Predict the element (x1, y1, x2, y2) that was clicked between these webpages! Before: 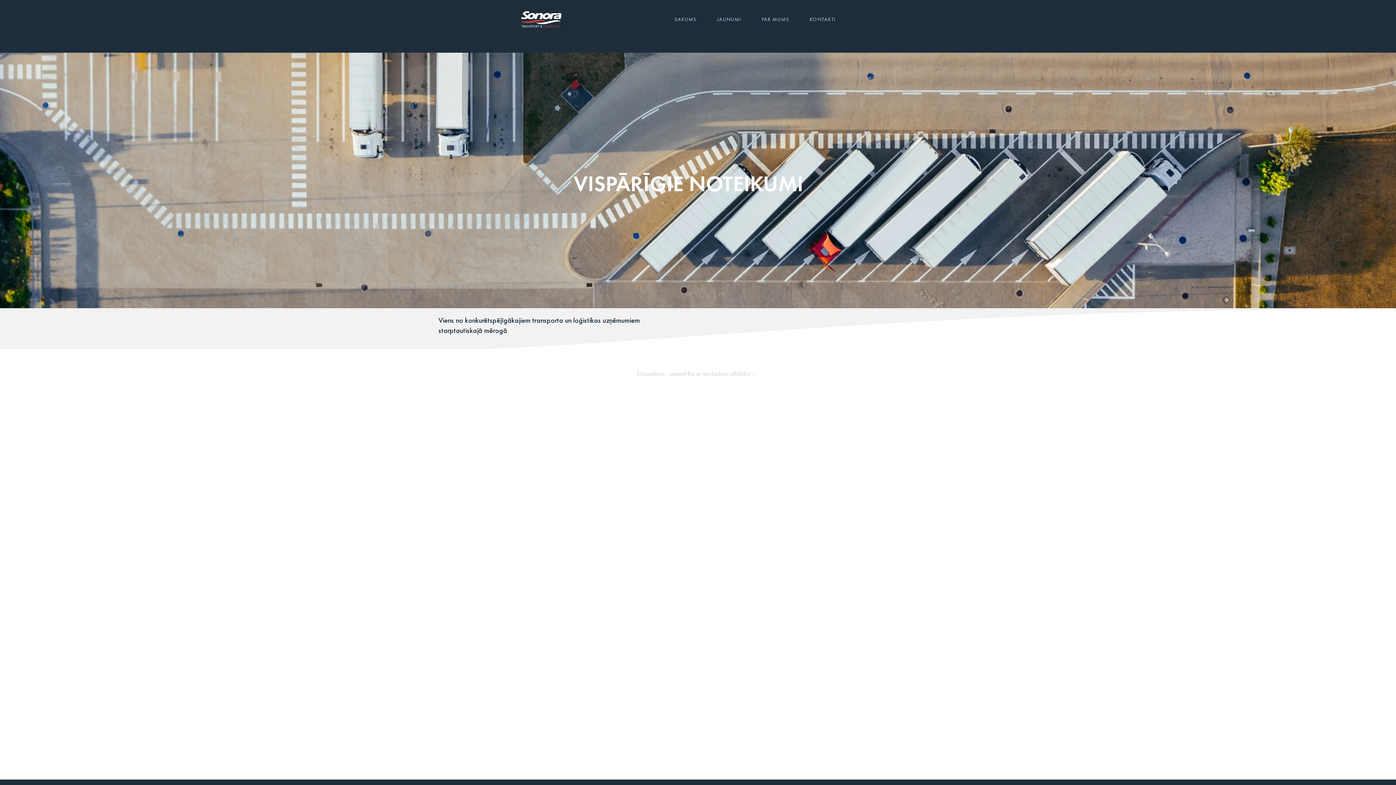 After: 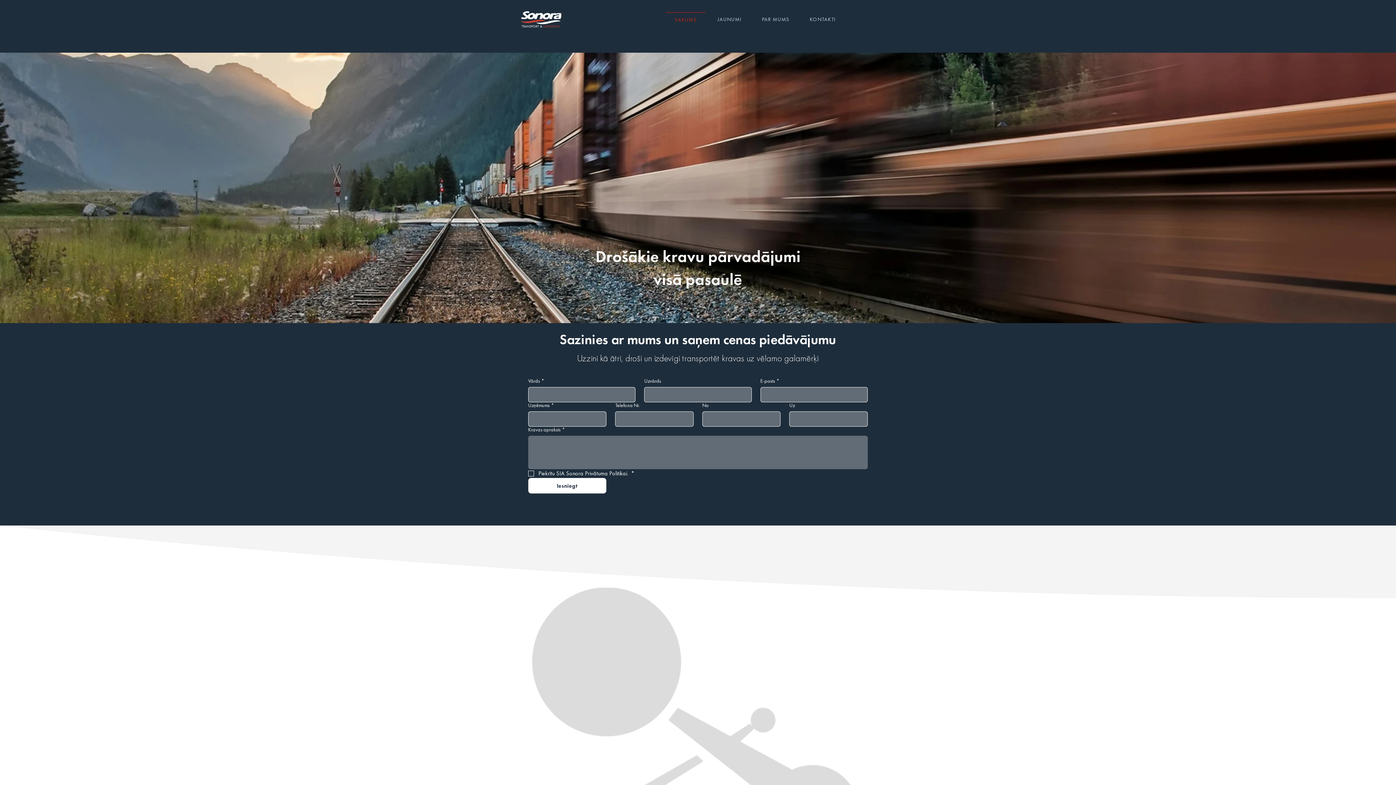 Action: bbox: (521, 11, 561, 27)